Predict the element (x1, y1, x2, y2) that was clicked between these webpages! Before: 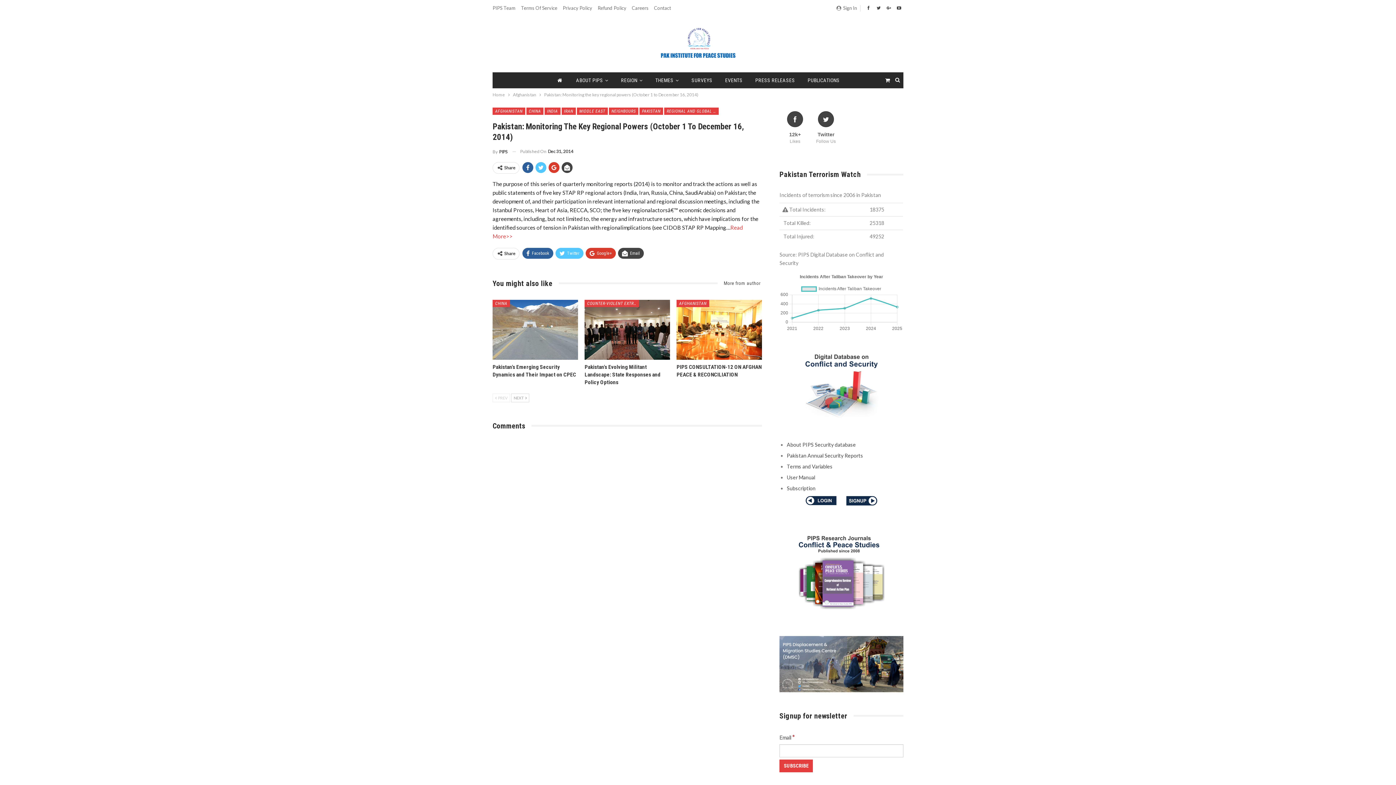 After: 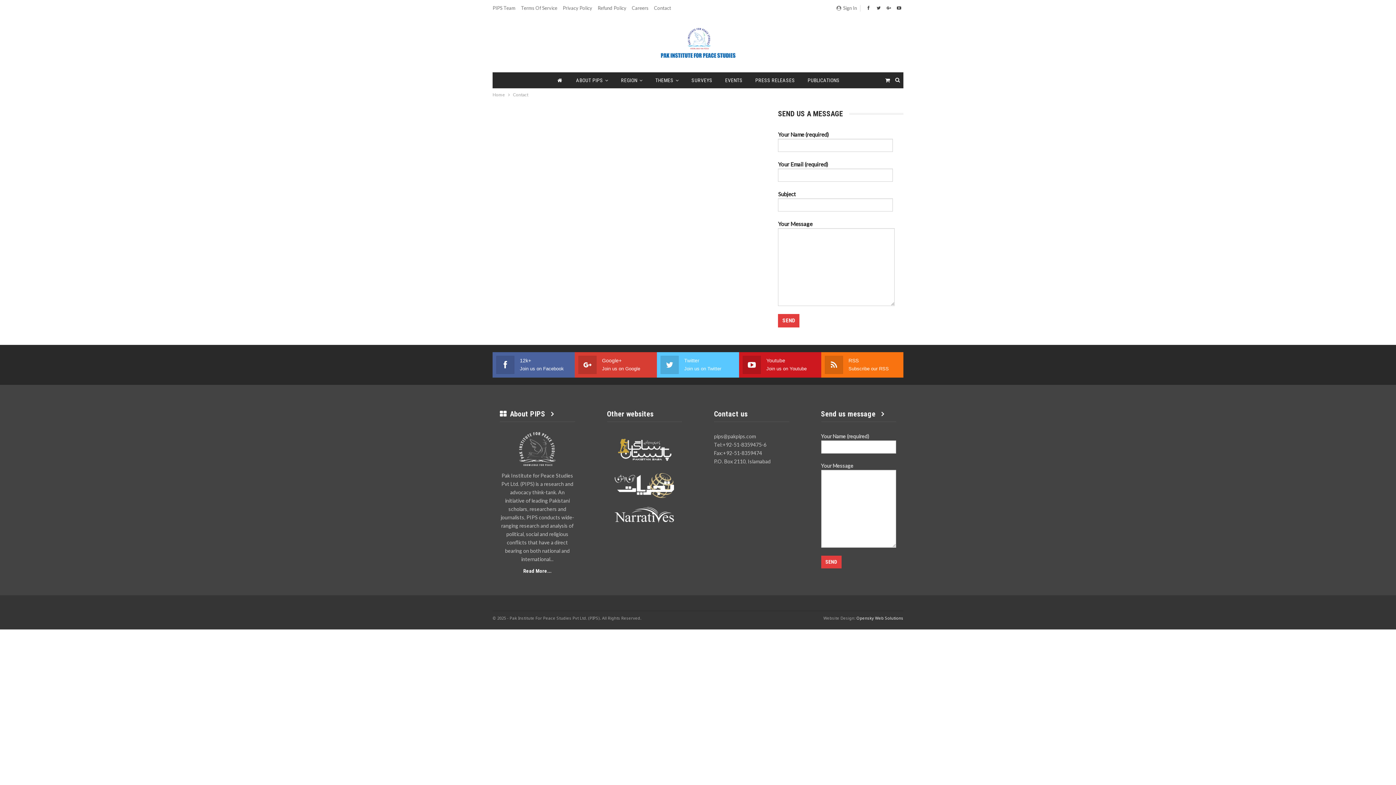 Action: bbox: (654, 5, 671, 10) label: Contact